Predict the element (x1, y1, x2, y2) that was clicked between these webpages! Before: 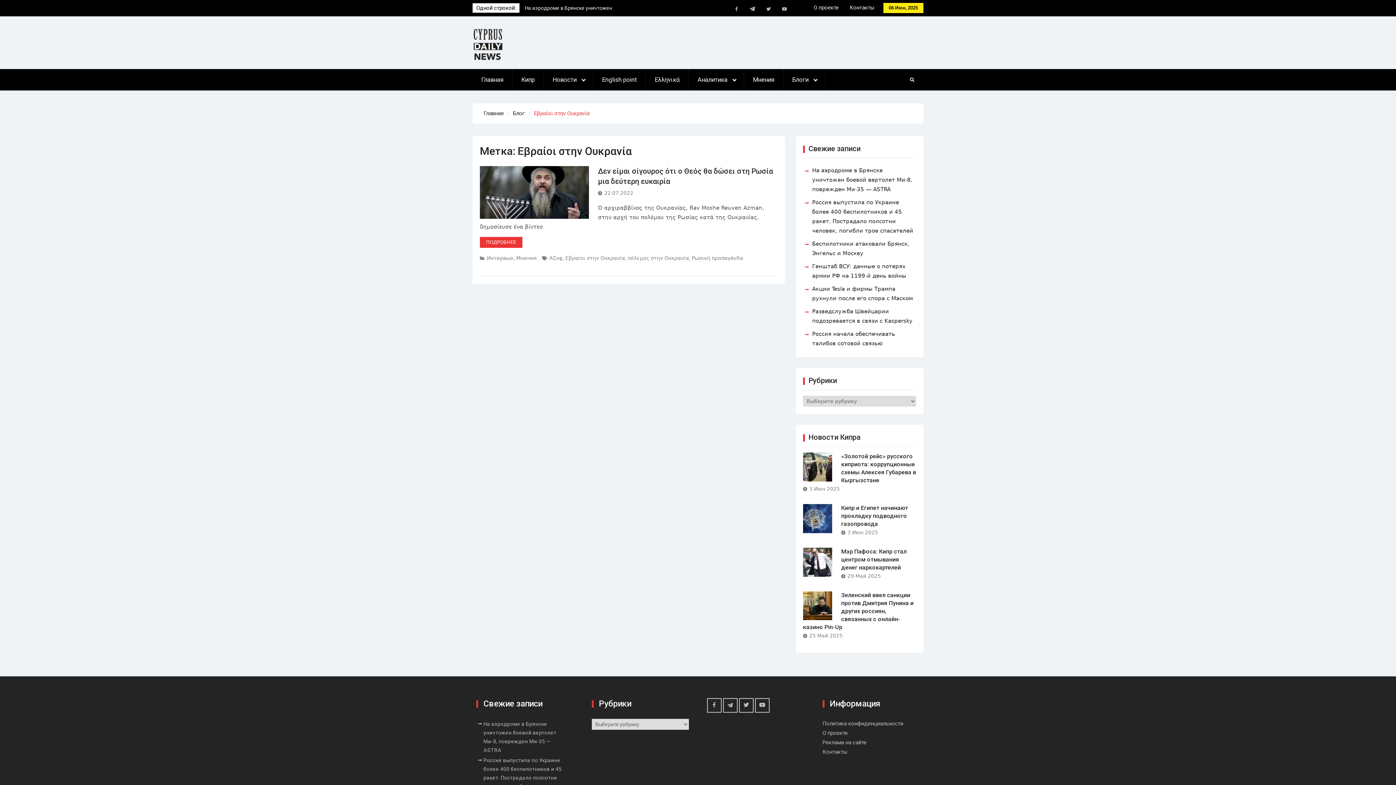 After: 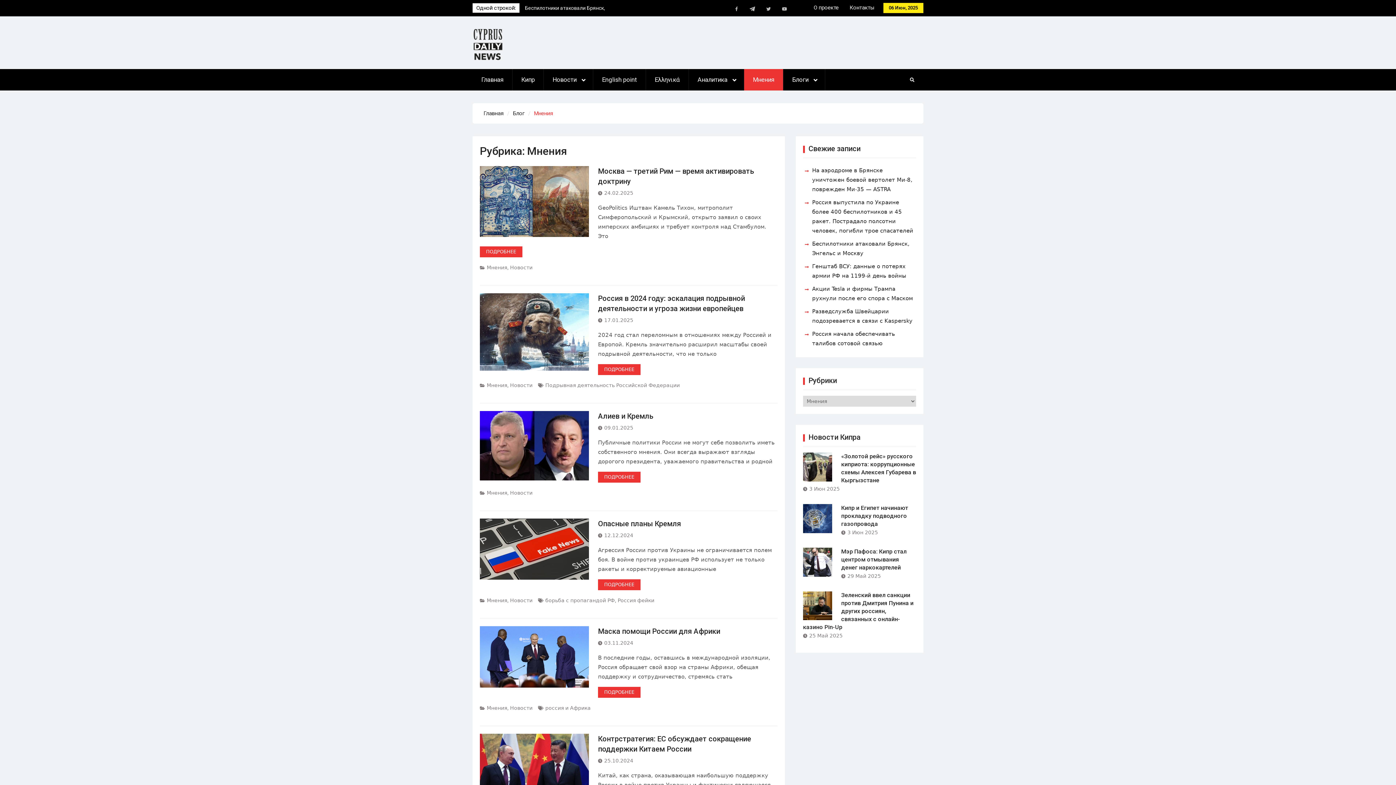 Action: label: Мнения bbox: (516, 255, 536, 261)